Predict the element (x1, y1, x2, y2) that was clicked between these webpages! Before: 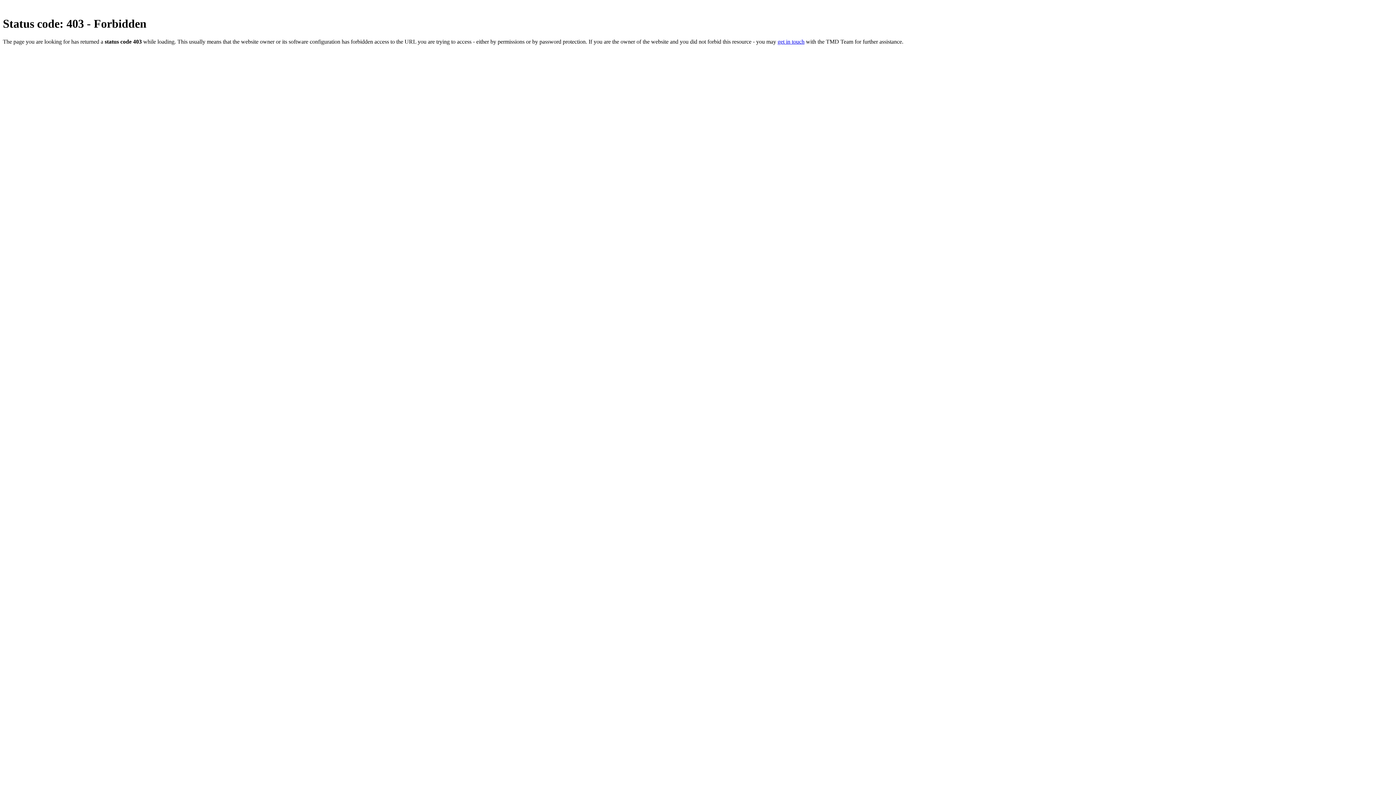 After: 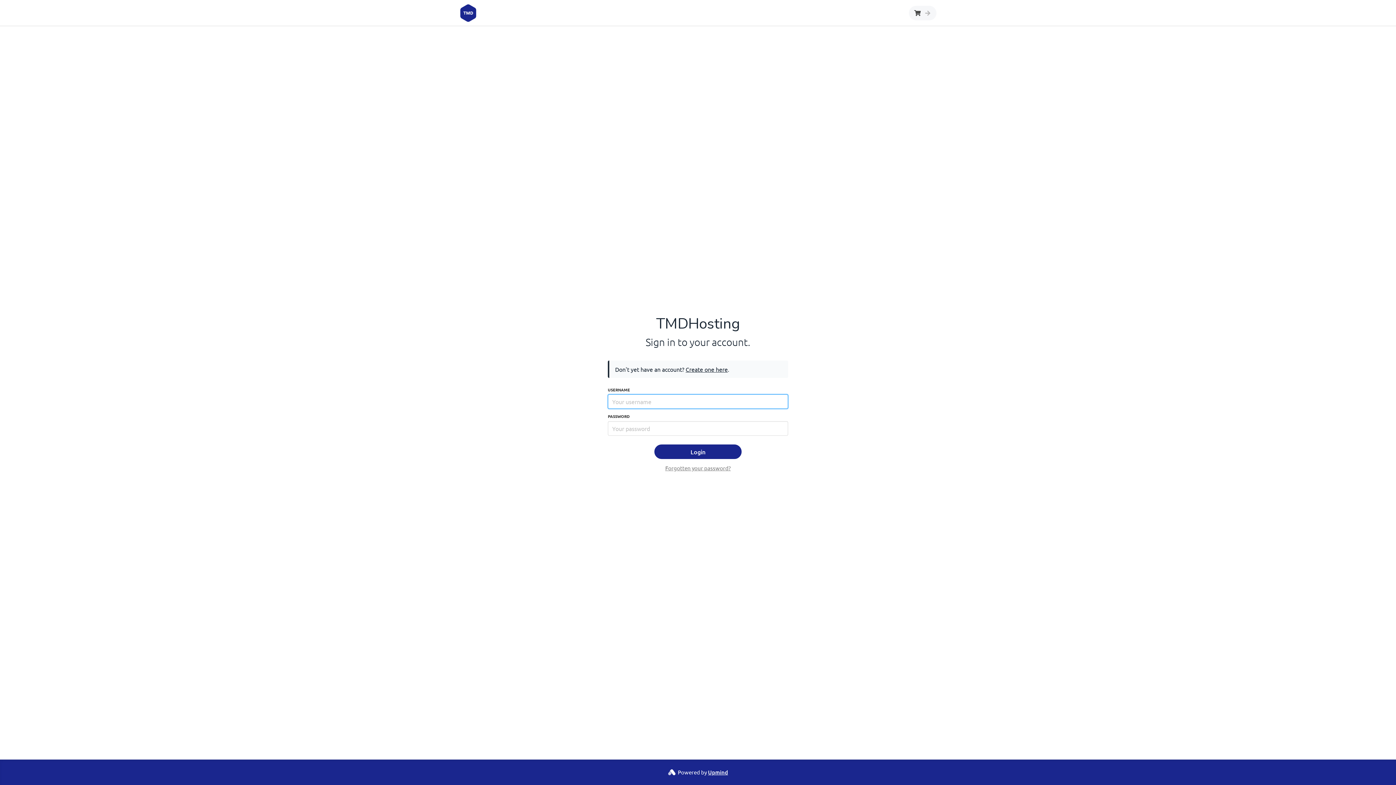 Action: bbox: (777, 38, 804, 44) label: get in touch